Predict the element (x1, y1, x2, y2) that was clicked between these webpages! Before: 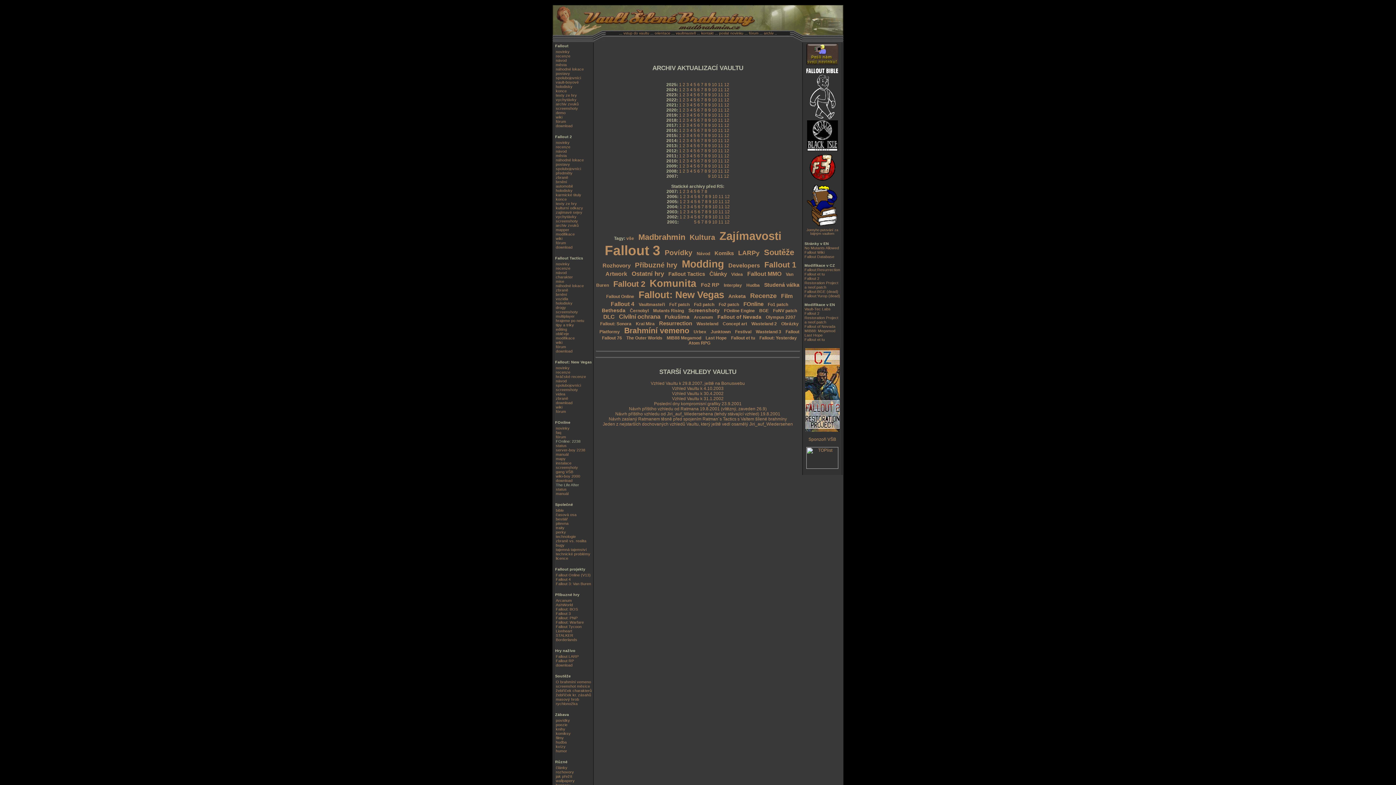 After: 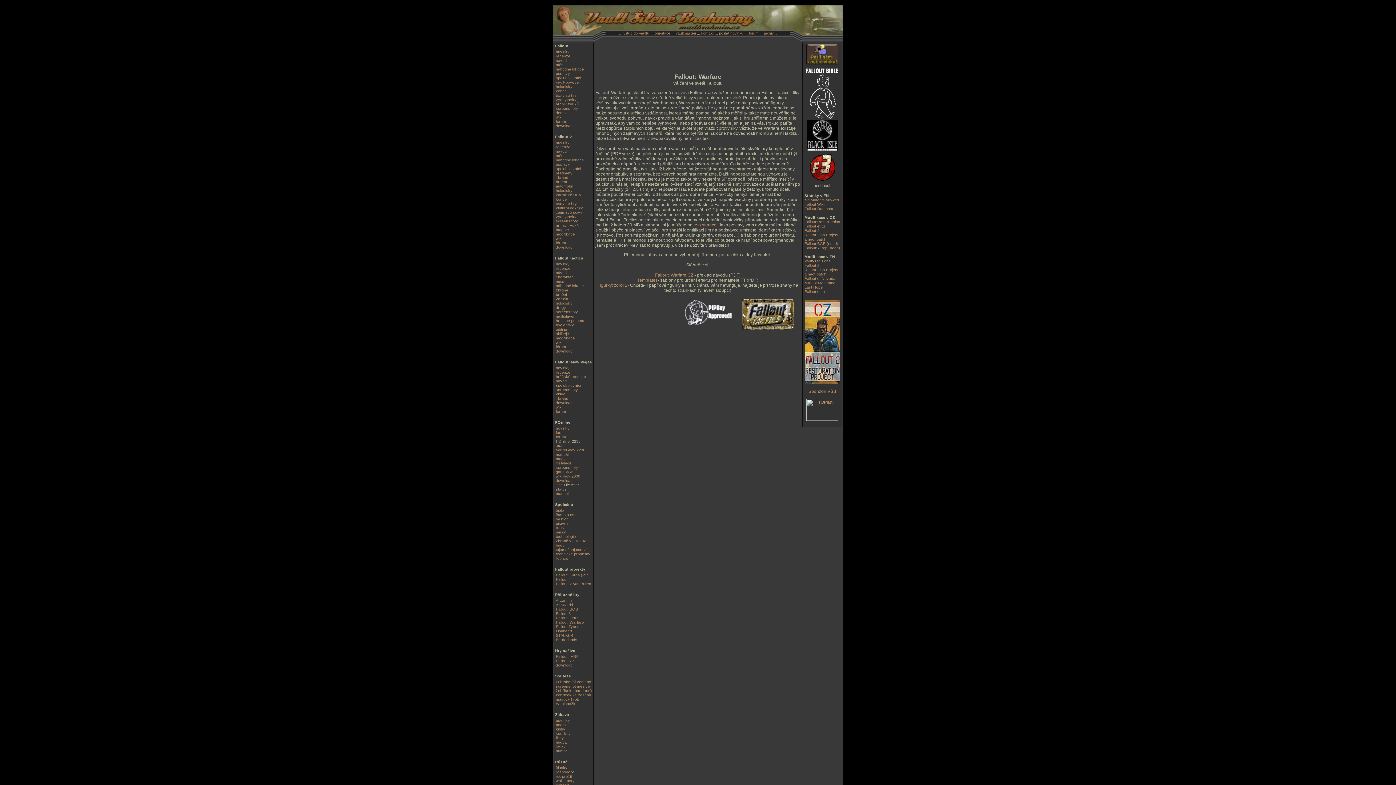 Action: label: Fallout: Warfare bbox: (556, 620, 584, 624)